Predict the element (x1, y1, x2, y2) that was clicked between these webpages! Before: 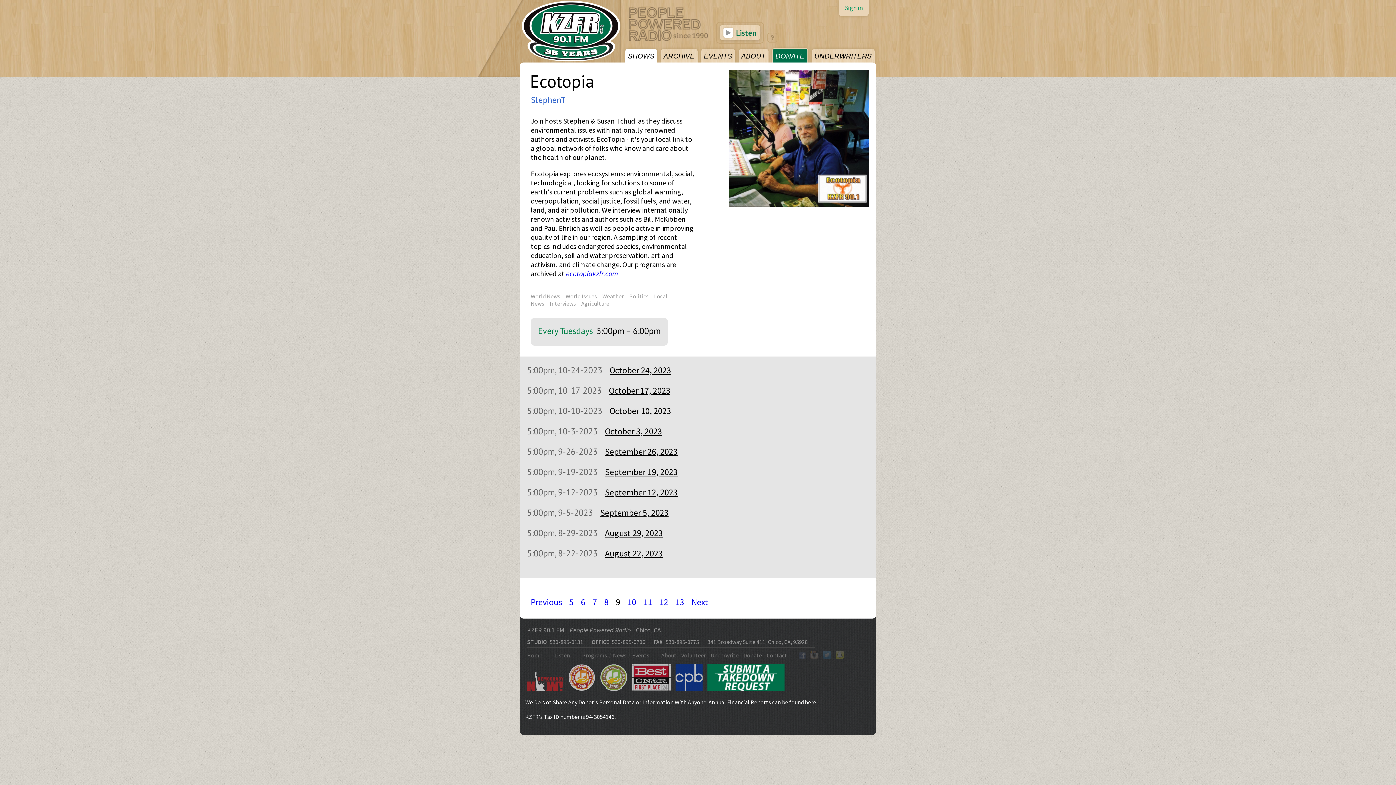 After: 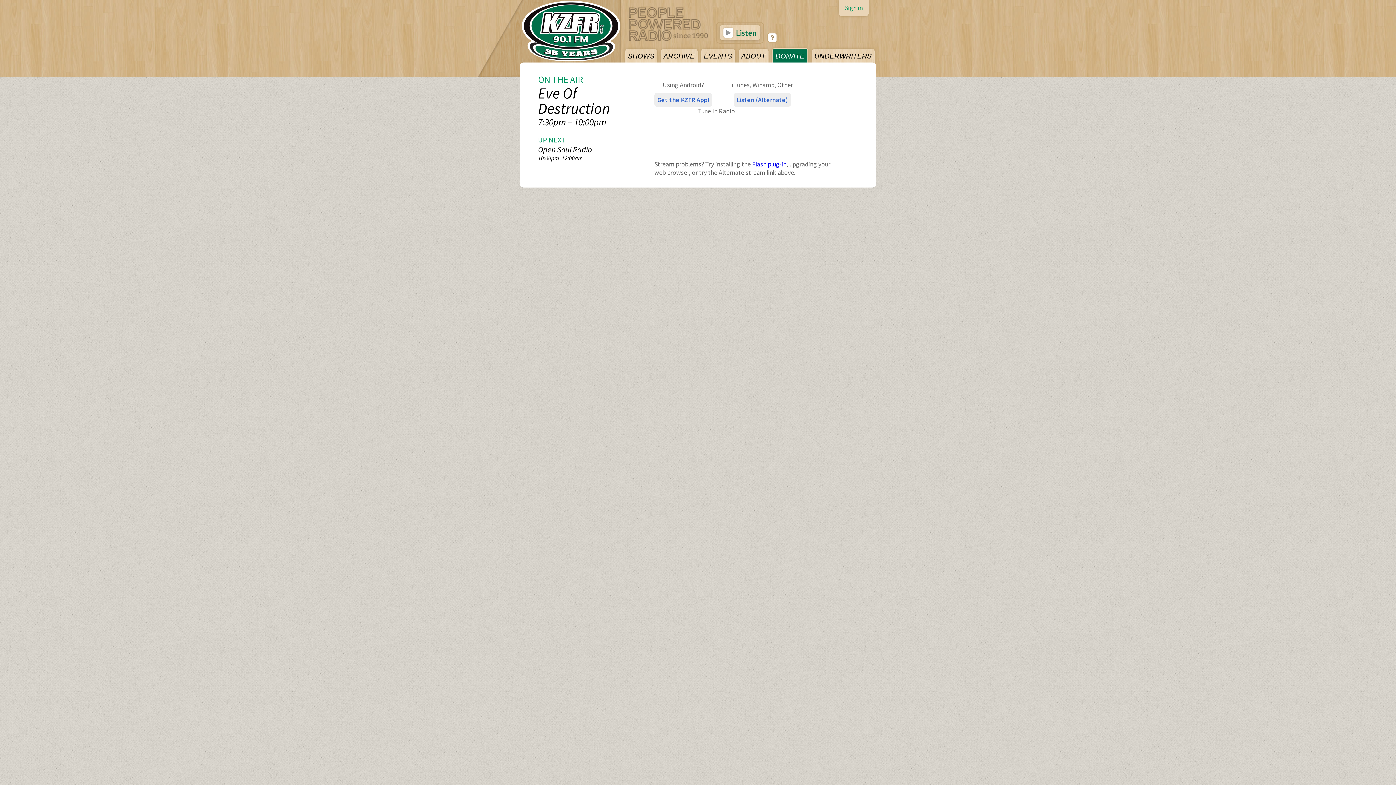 Action: bbox: (767, 32, 777, 42)